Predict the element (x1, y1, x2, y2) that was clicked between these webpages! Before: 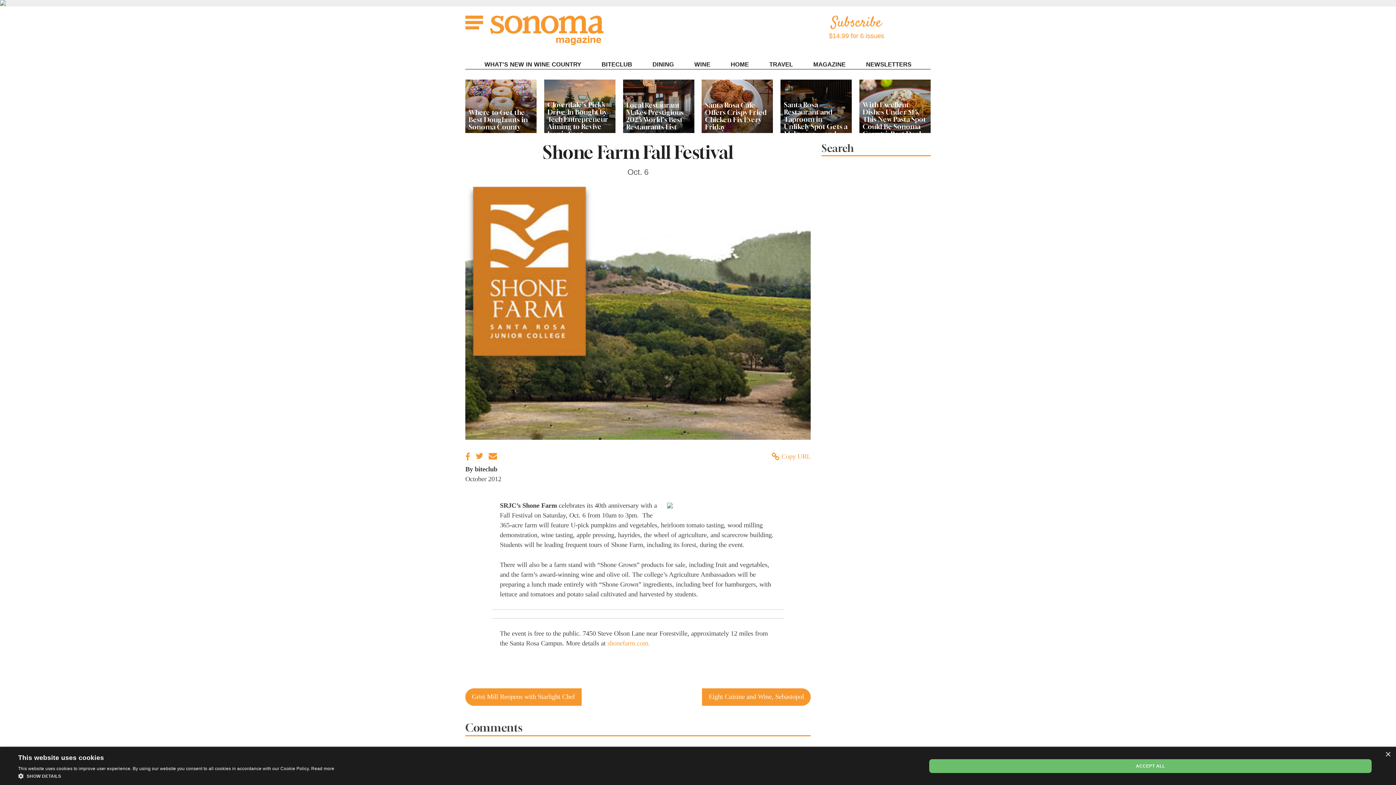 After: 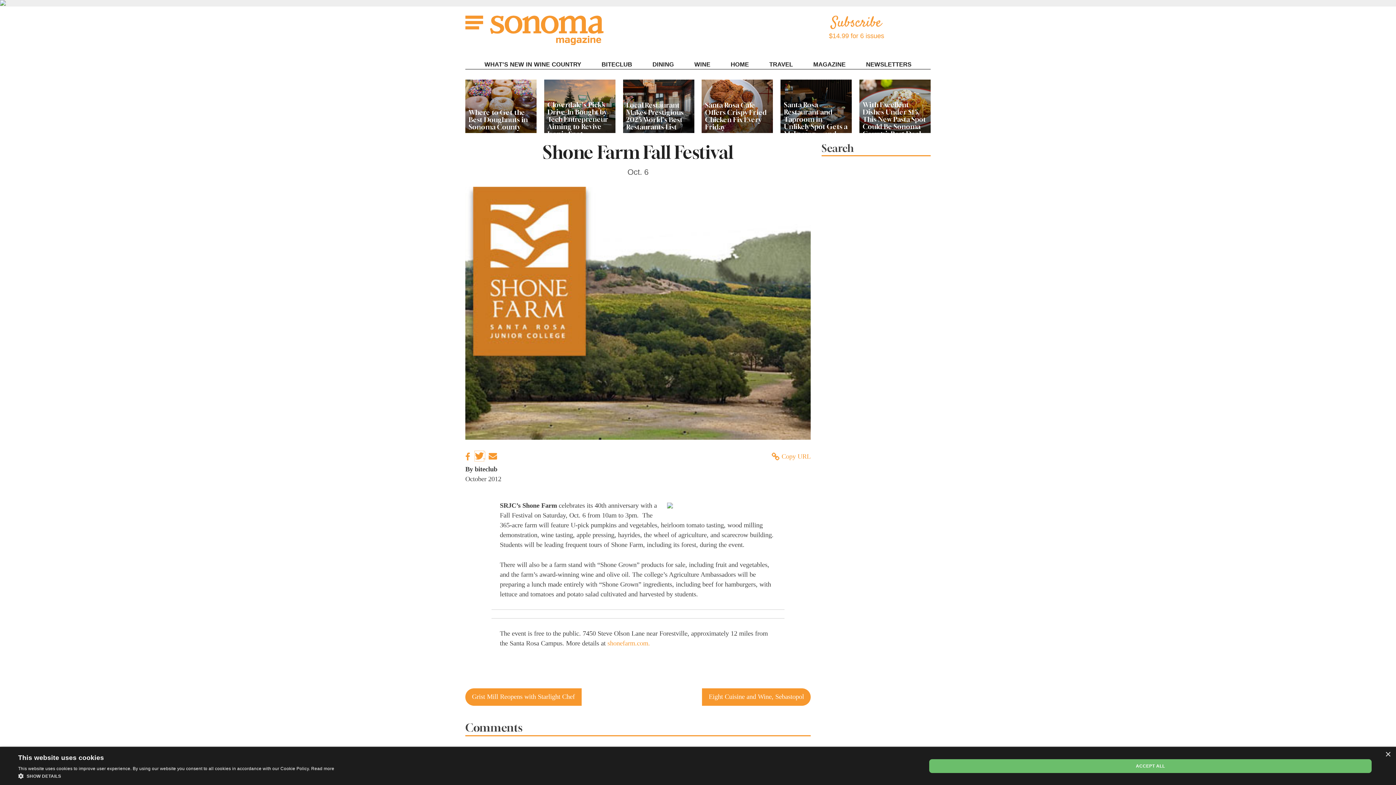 Action: label:   bbox: (475, 452, 485, 459)